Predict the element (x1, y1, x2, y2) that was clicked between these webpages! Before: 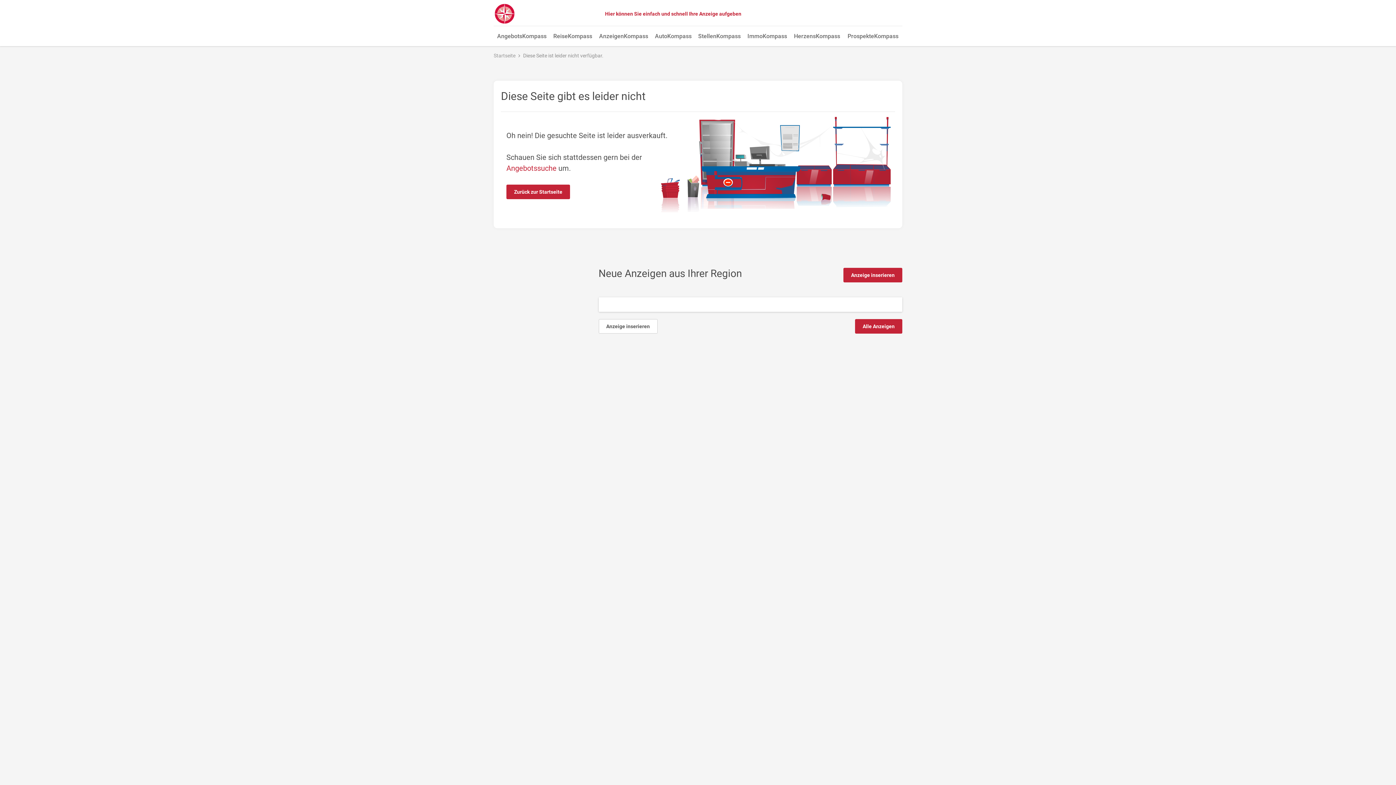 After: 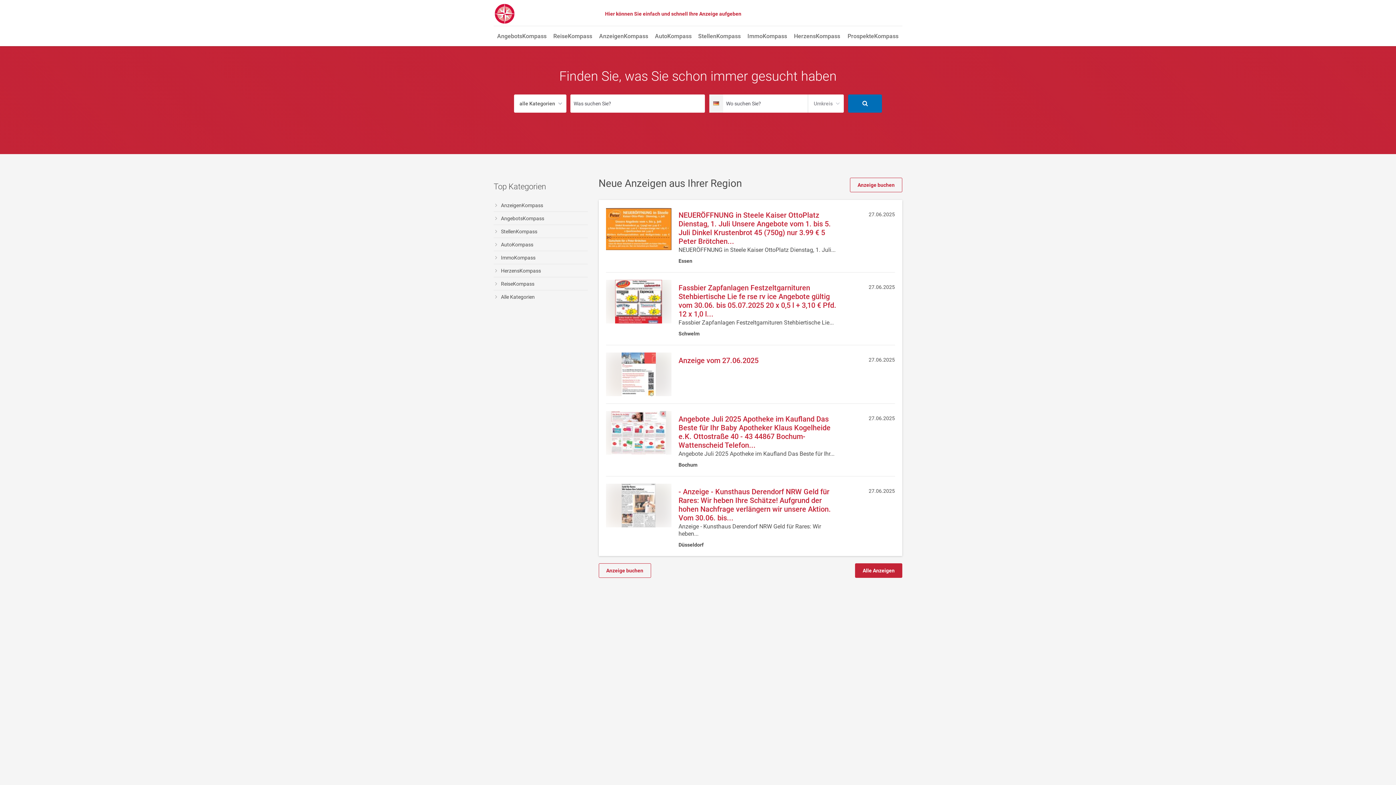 Action: bbox: (493, 3, 515, 24)